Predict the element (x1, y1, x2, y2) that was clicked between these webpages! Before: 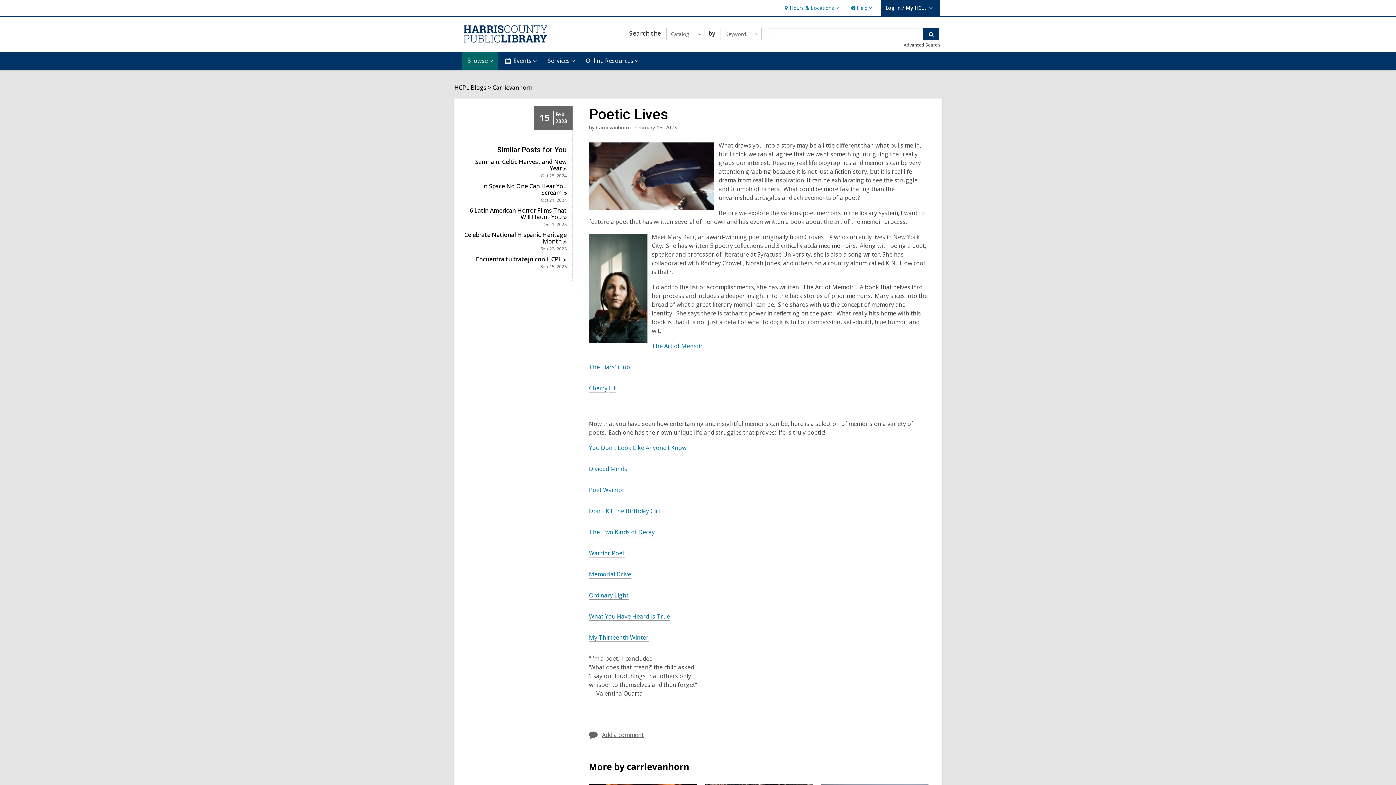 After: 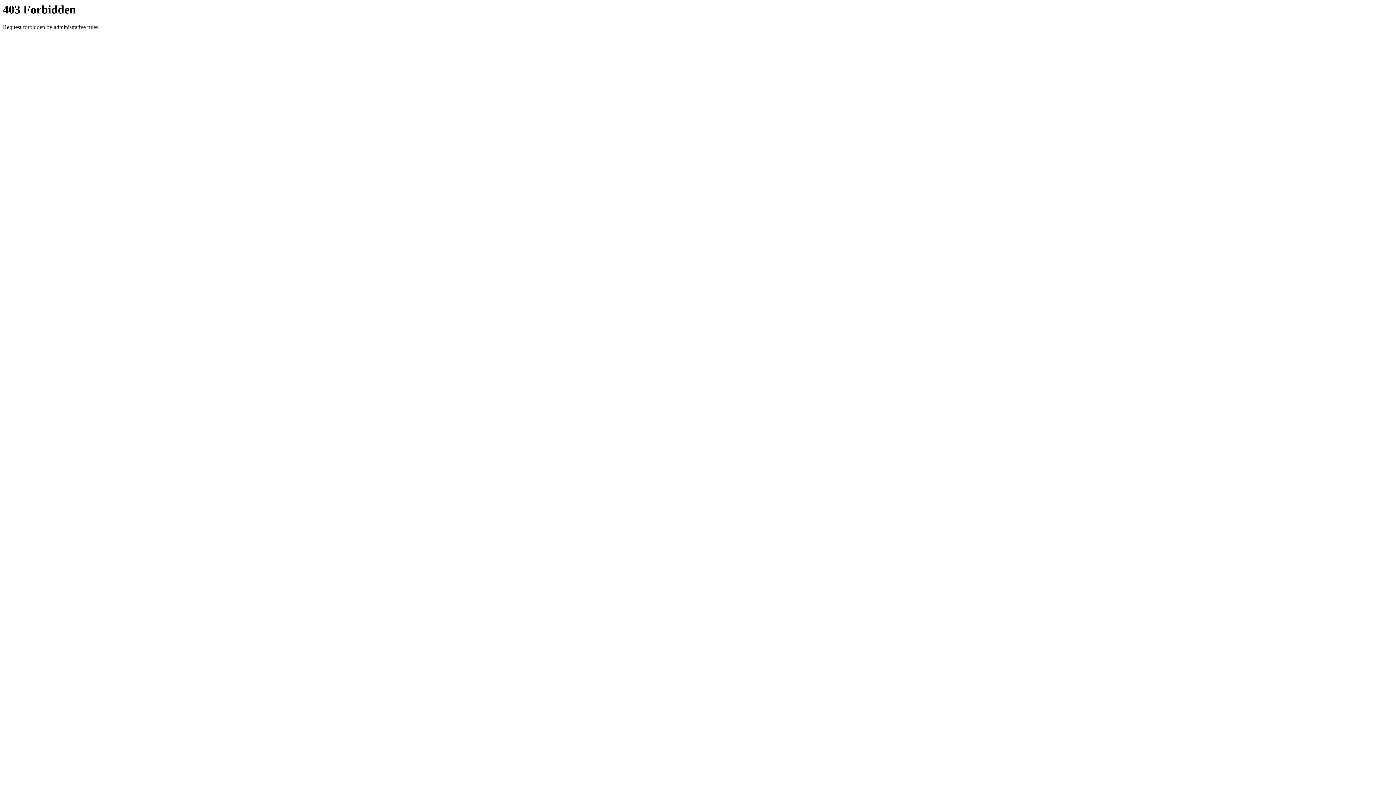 Action: label: The Two Kinds of Decay bbox: (589, 528, 654, 536)